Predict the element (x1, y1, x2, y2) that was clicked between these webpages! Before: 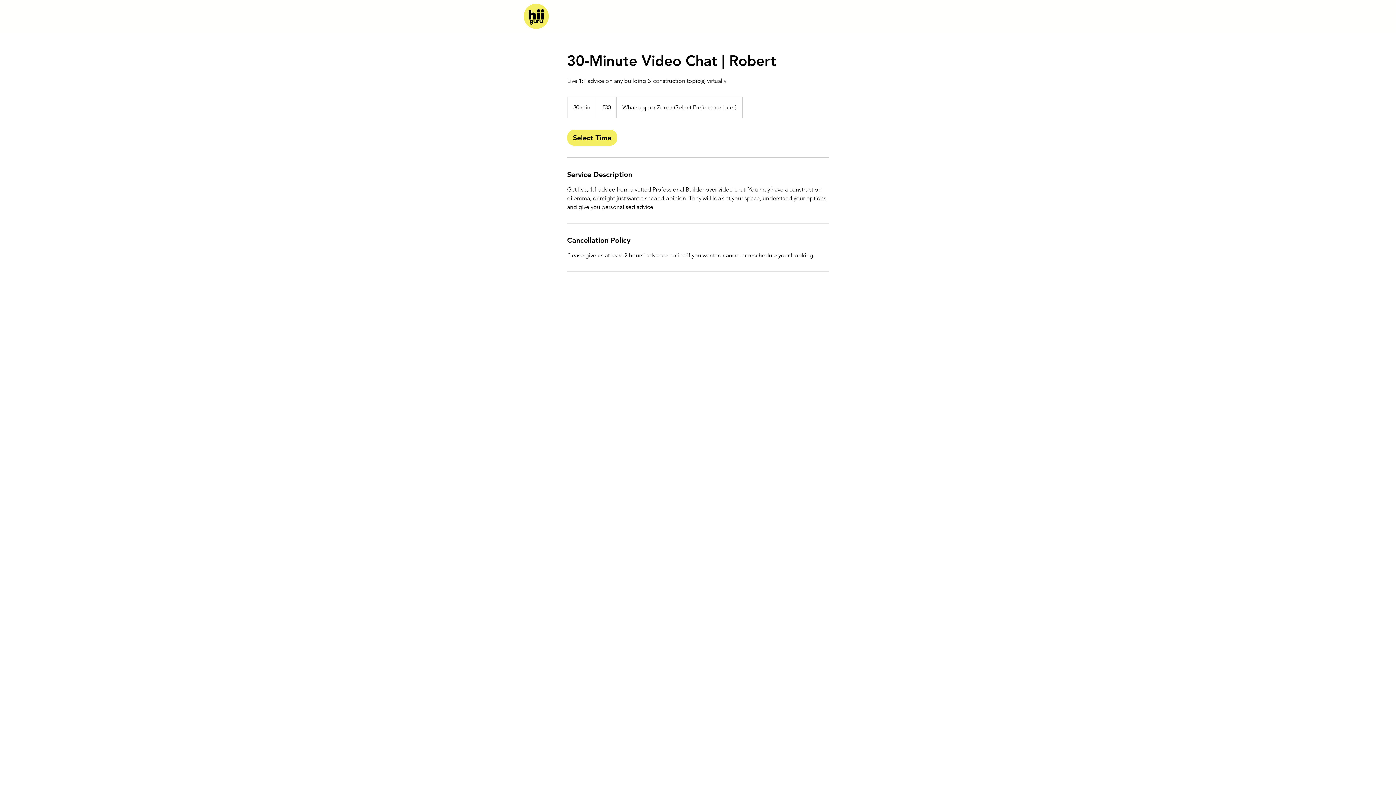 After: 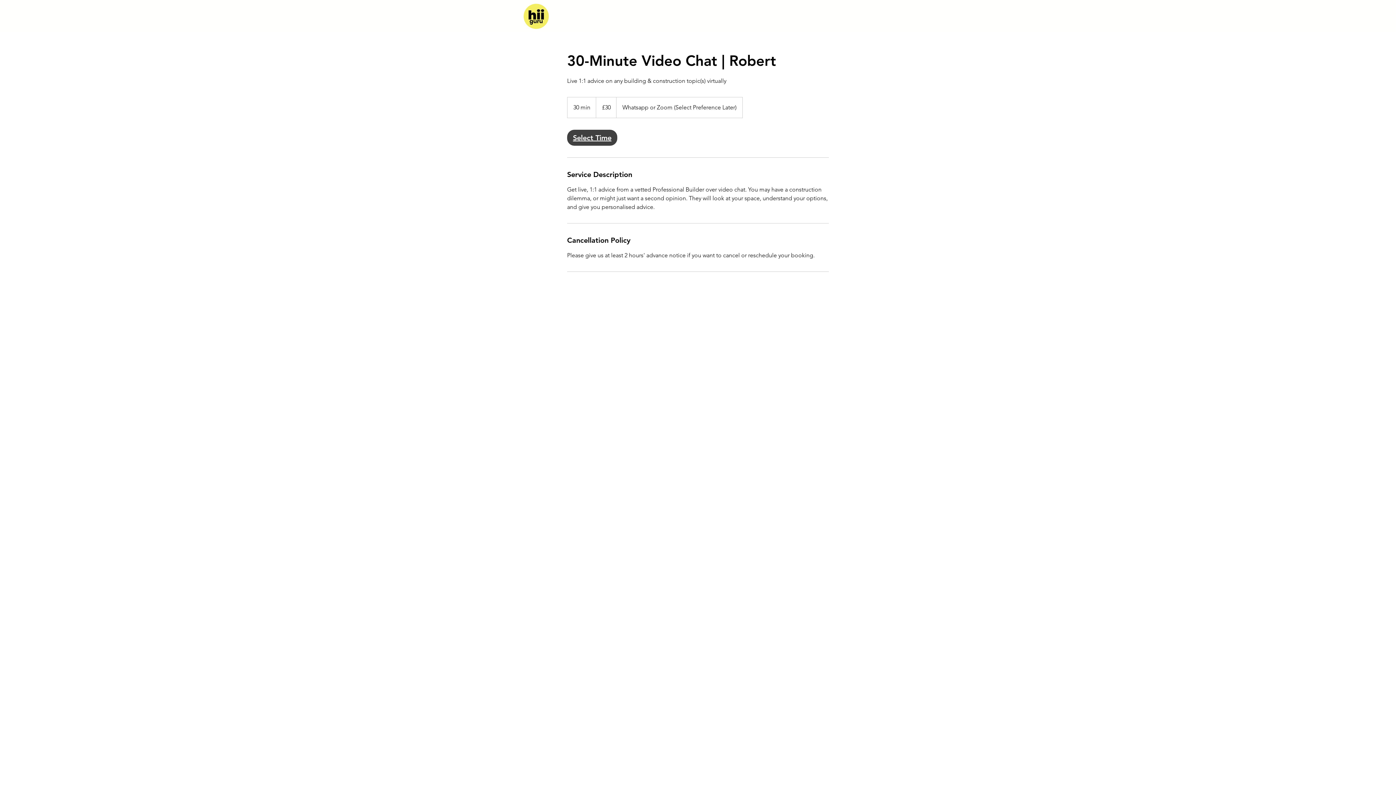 Action: bbox: (567, 129, 617, 145) label: Select Time